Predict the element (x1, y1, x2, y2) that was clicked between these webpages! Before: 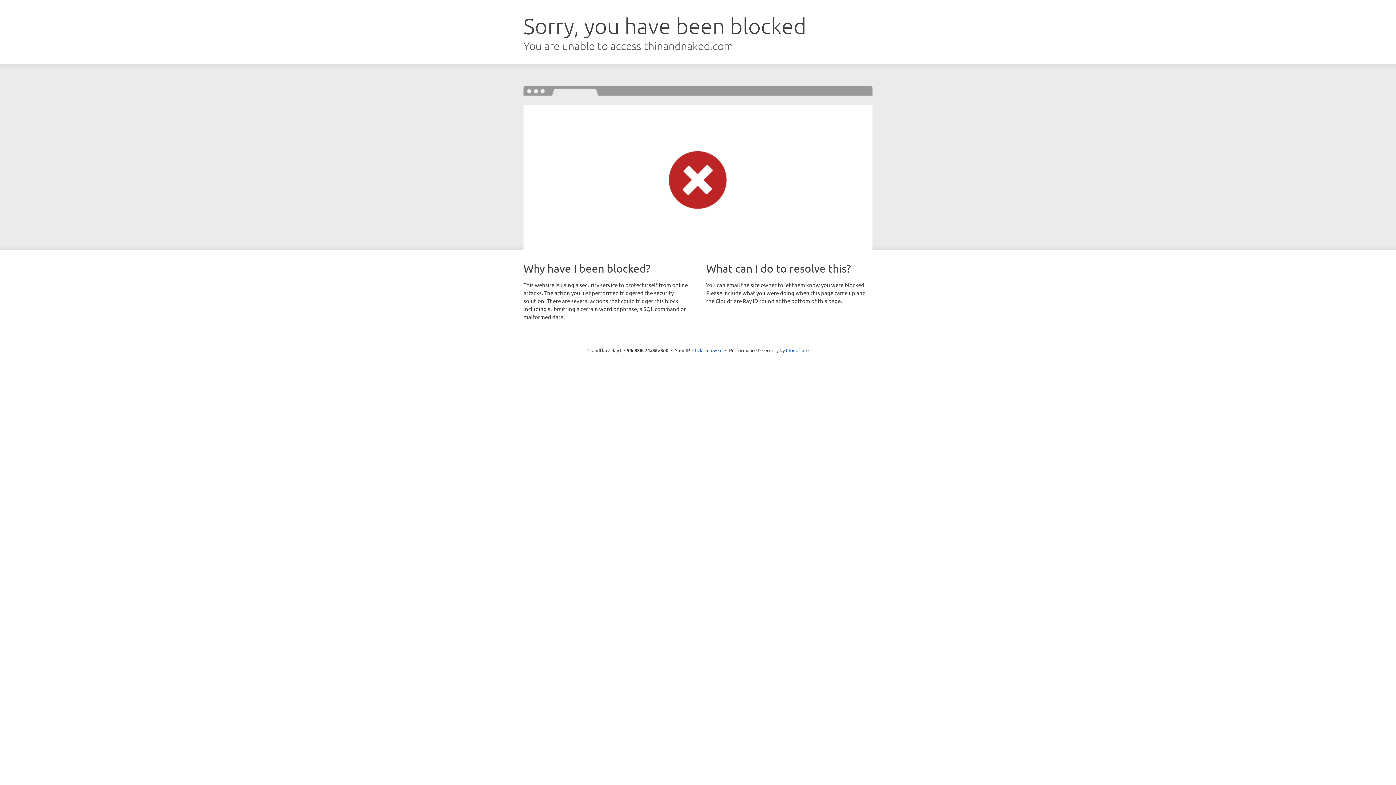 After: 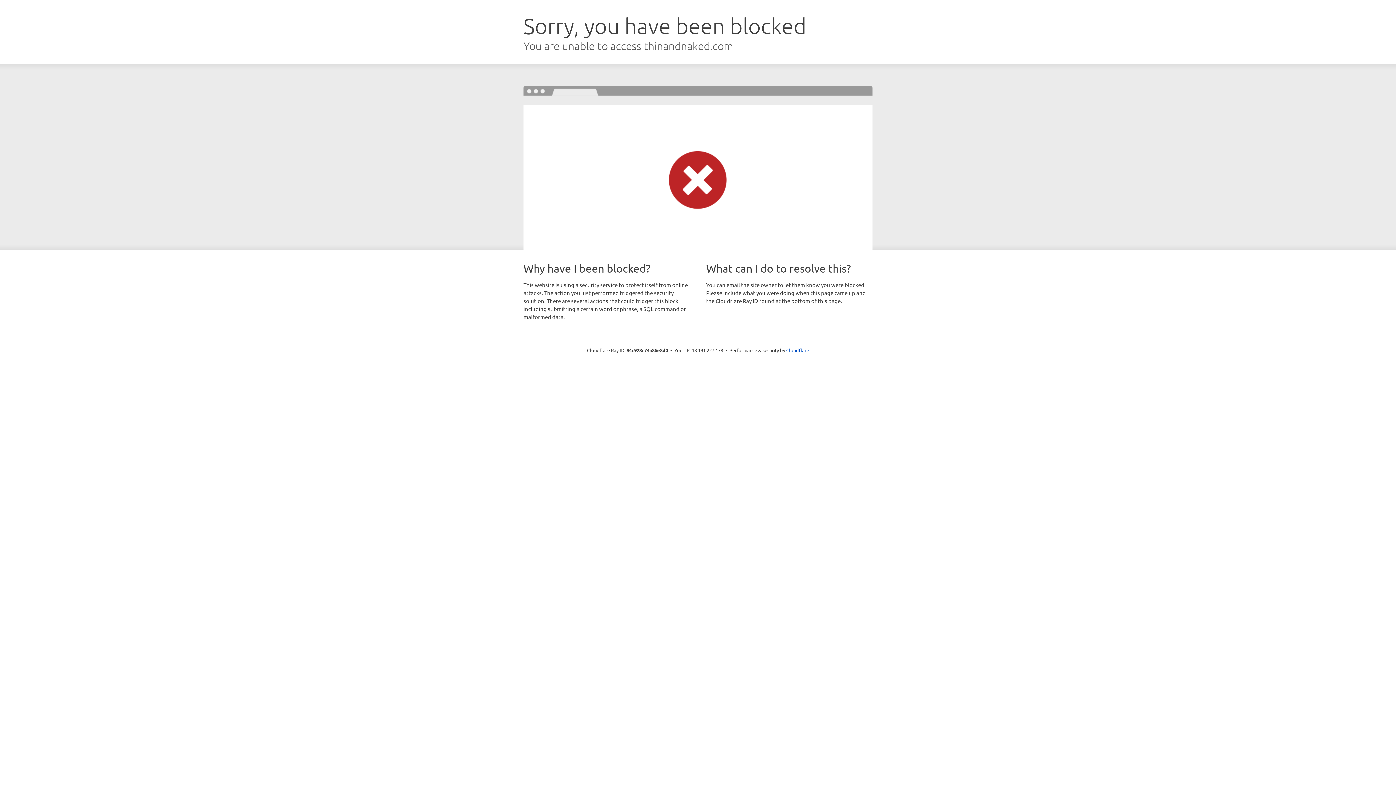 Action: label: Click to reveal bbox: (692, 346, 722, 353)